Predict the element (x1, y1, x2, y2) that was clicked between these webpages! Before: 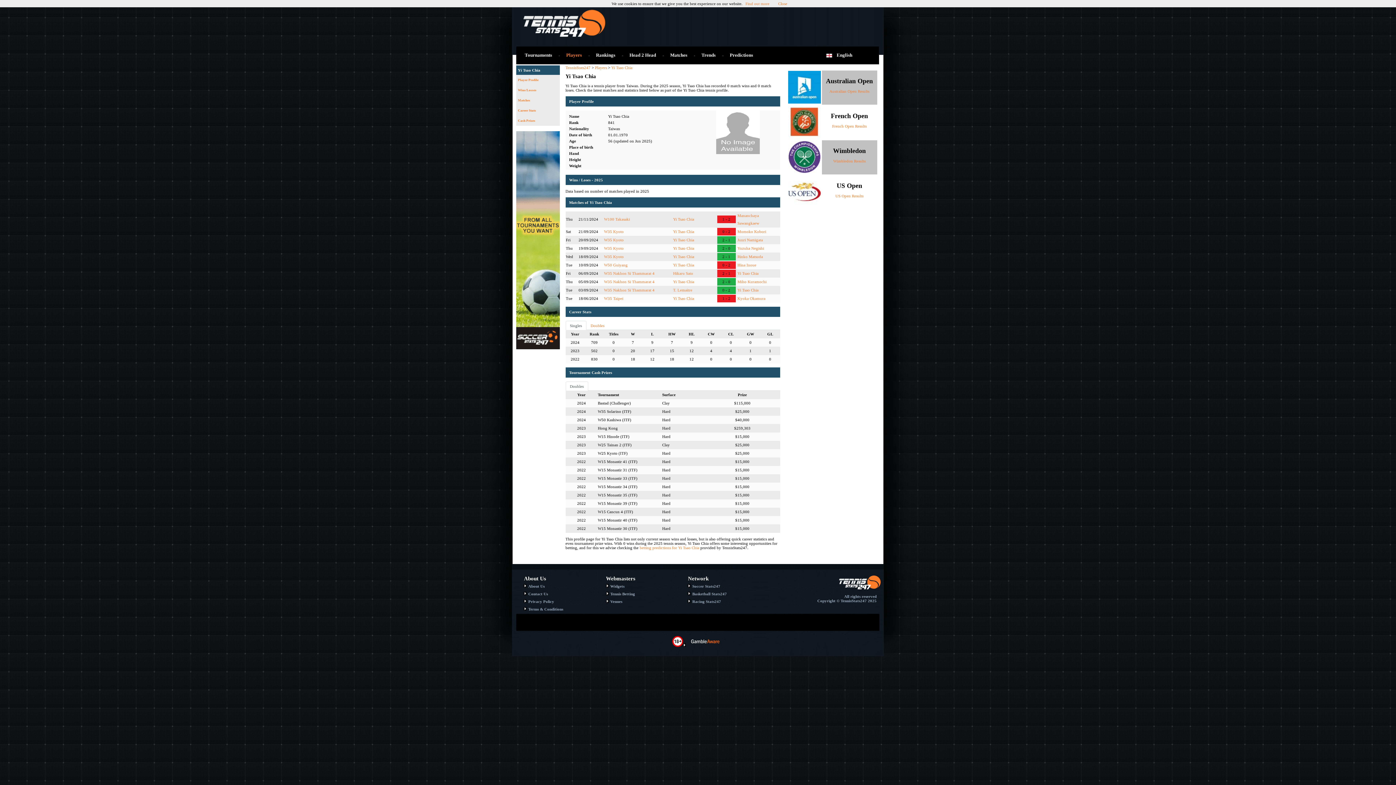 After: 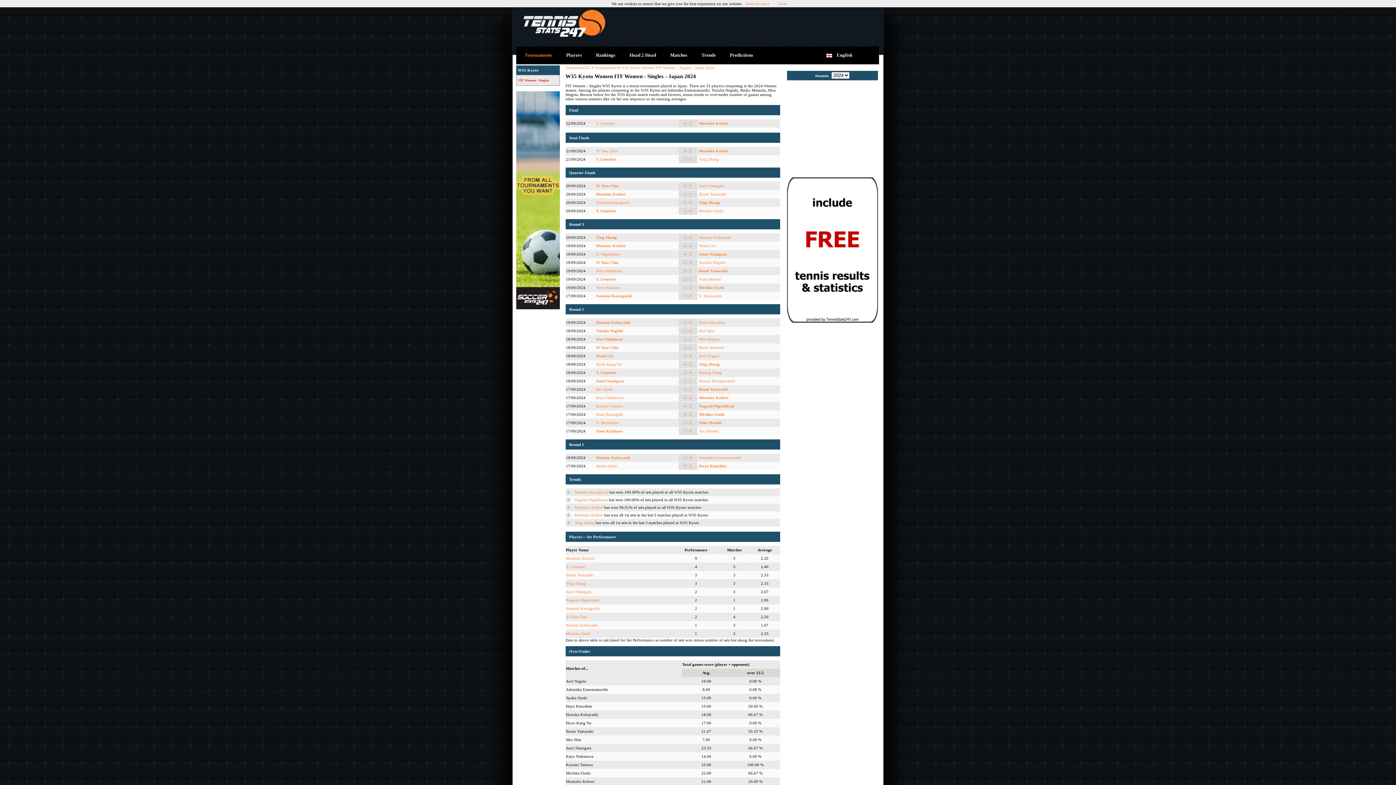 Action: bbox: (604, 237, 623, 242) label: W35 Kyoto